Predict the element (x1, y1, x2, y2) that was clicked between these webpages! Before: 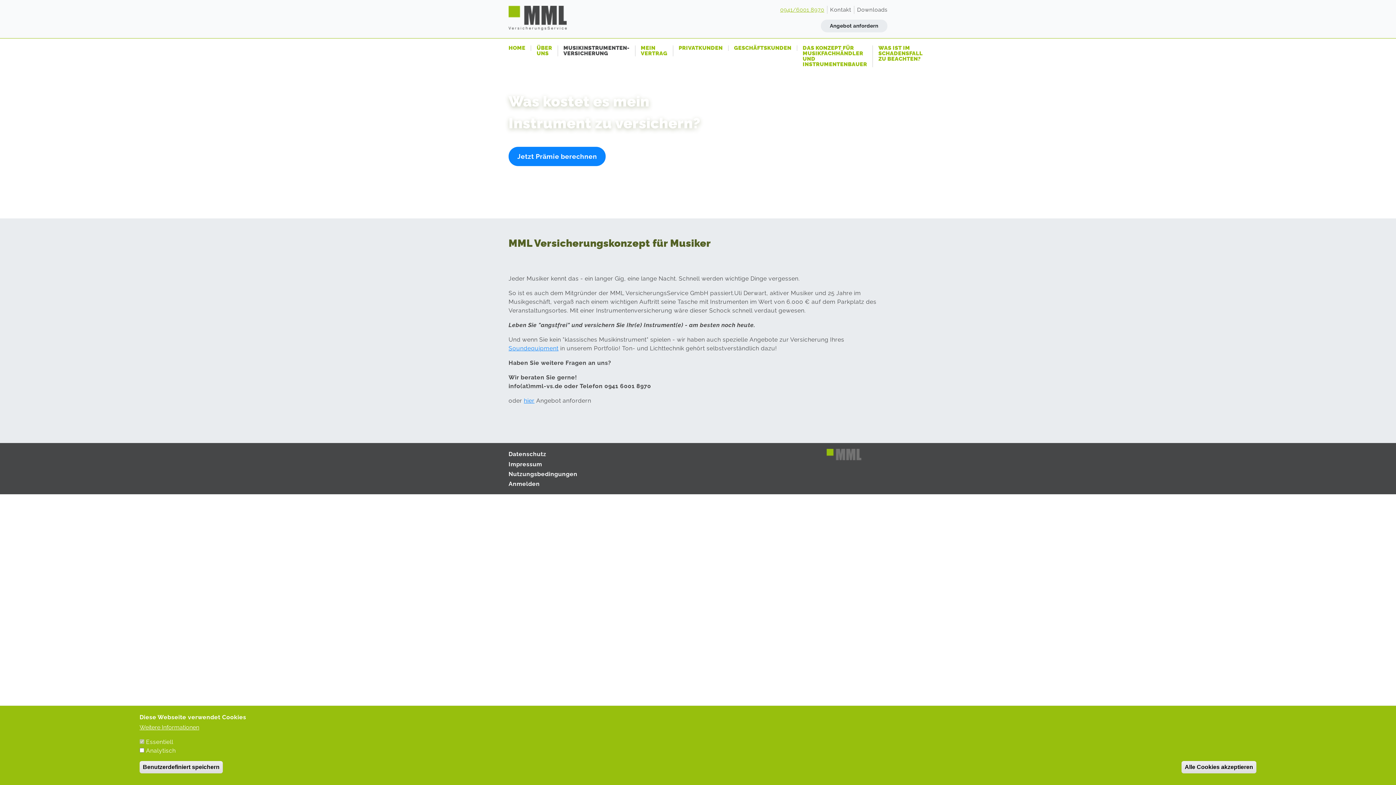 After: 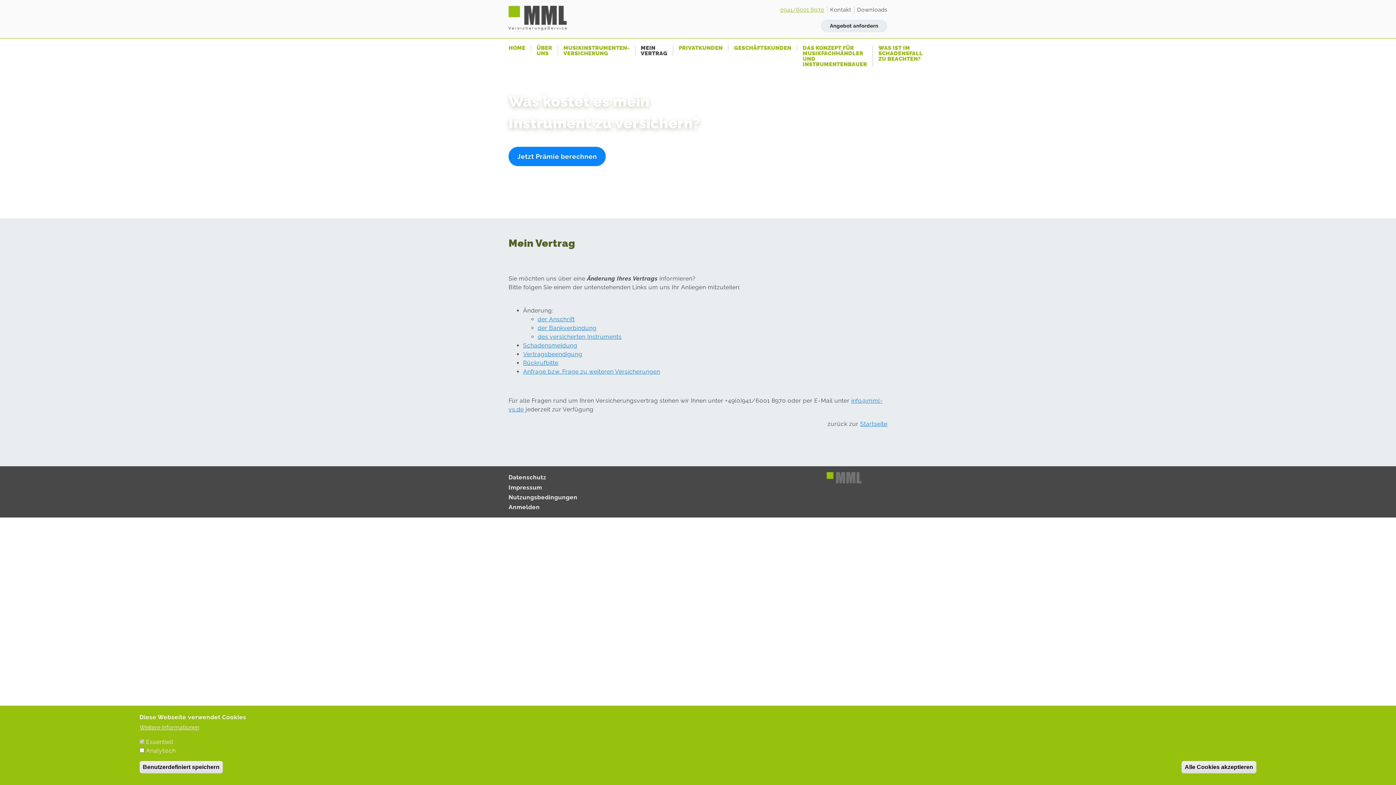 Action: bbox: (635, 45, 673, 56) label: MEIN VERTRAG